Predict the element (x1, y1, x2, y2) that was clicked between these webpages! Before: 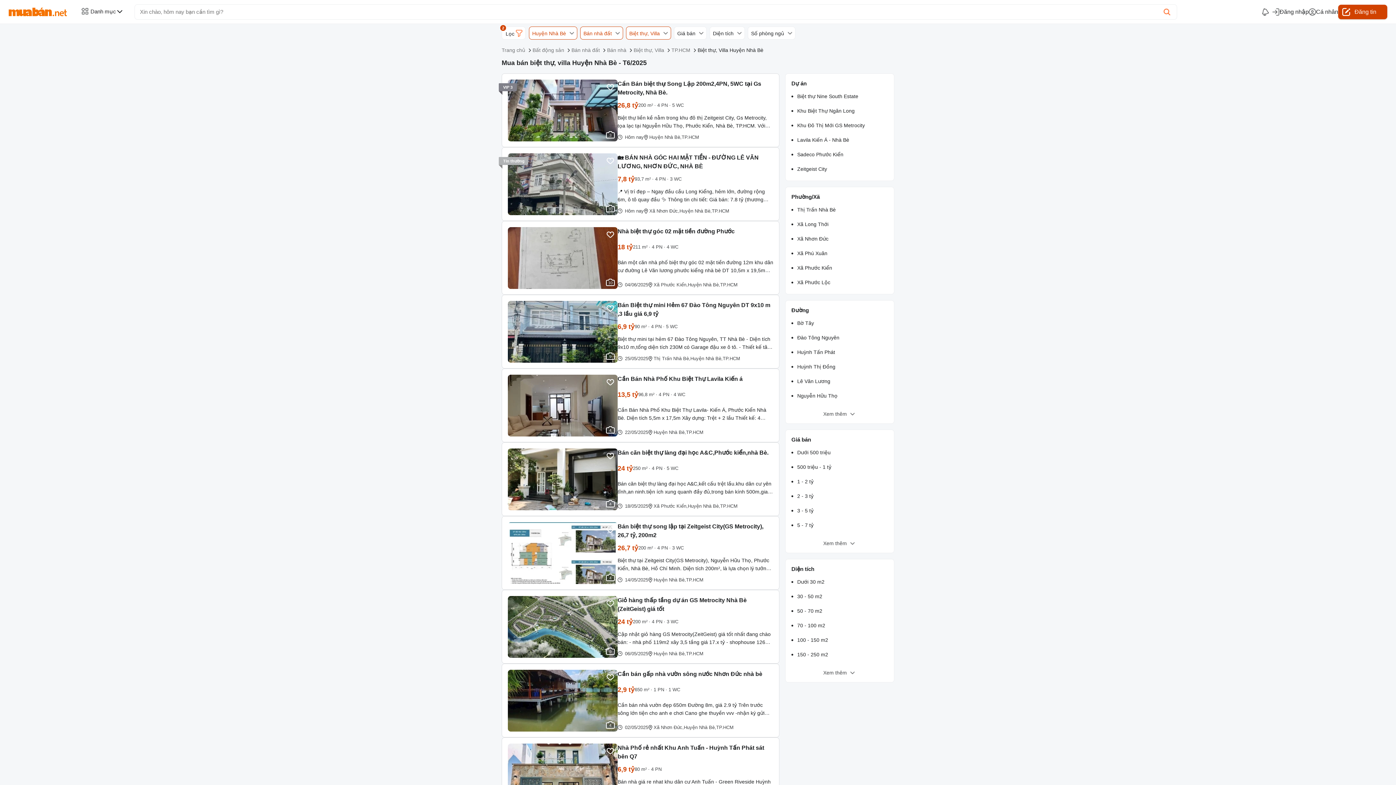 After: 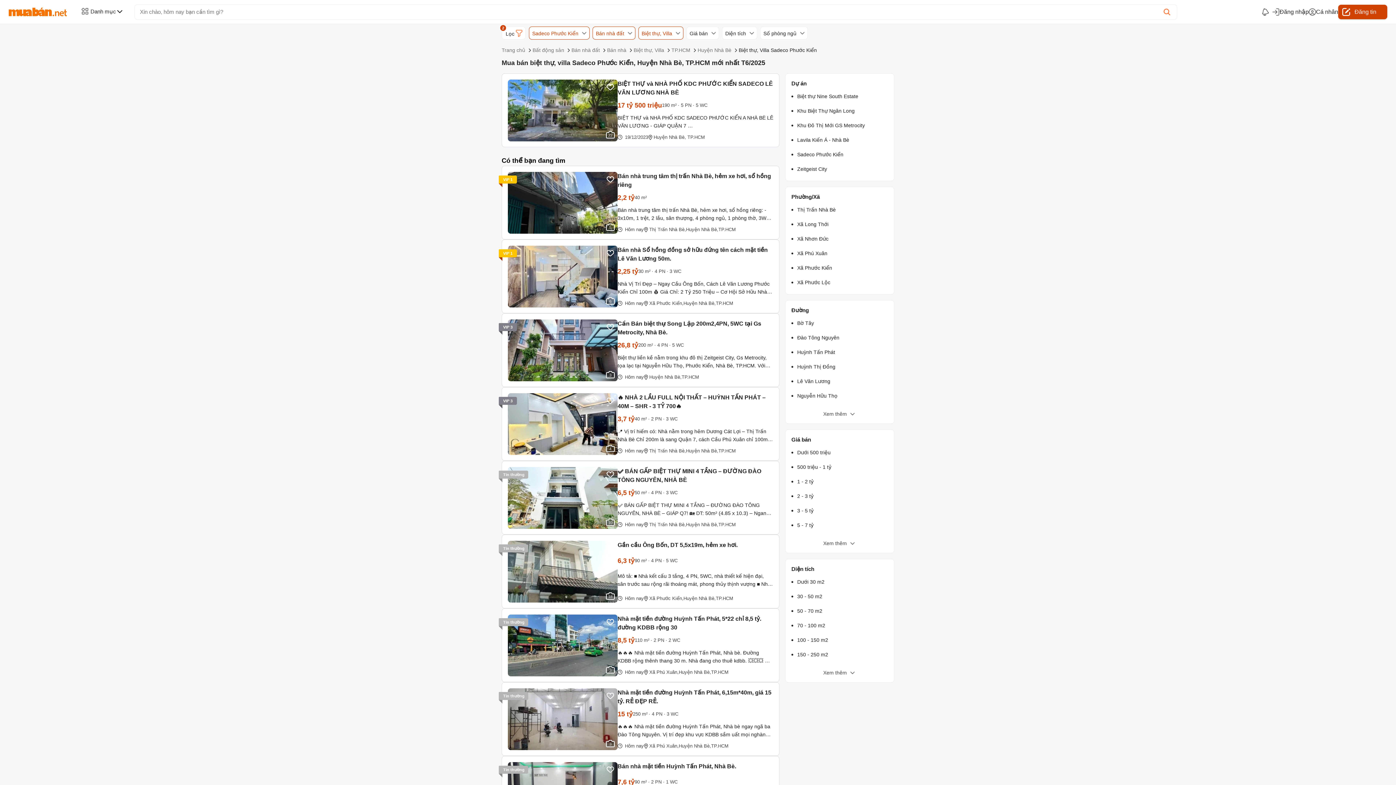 Action: label: Sadeco Phước Kiển bbox: (797, 148, 888, 160)